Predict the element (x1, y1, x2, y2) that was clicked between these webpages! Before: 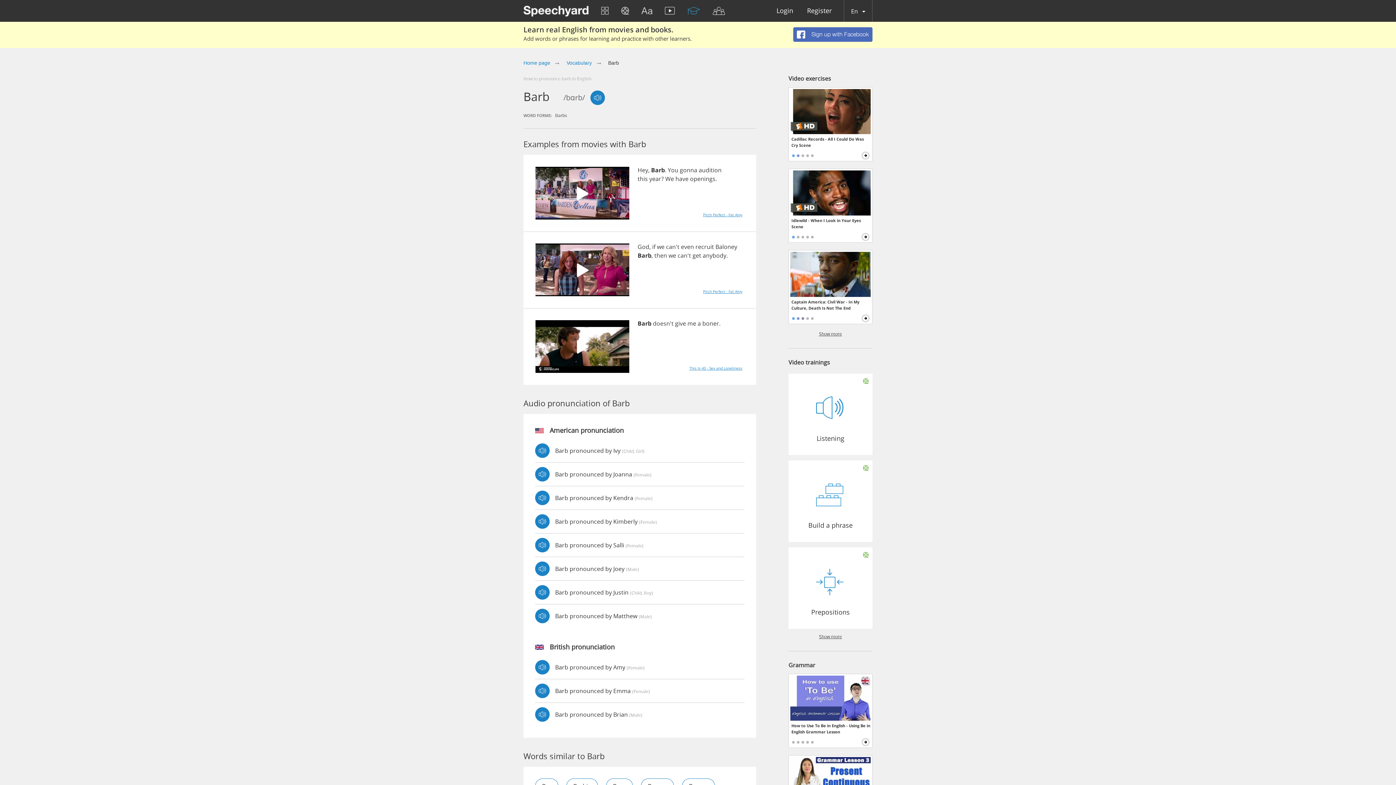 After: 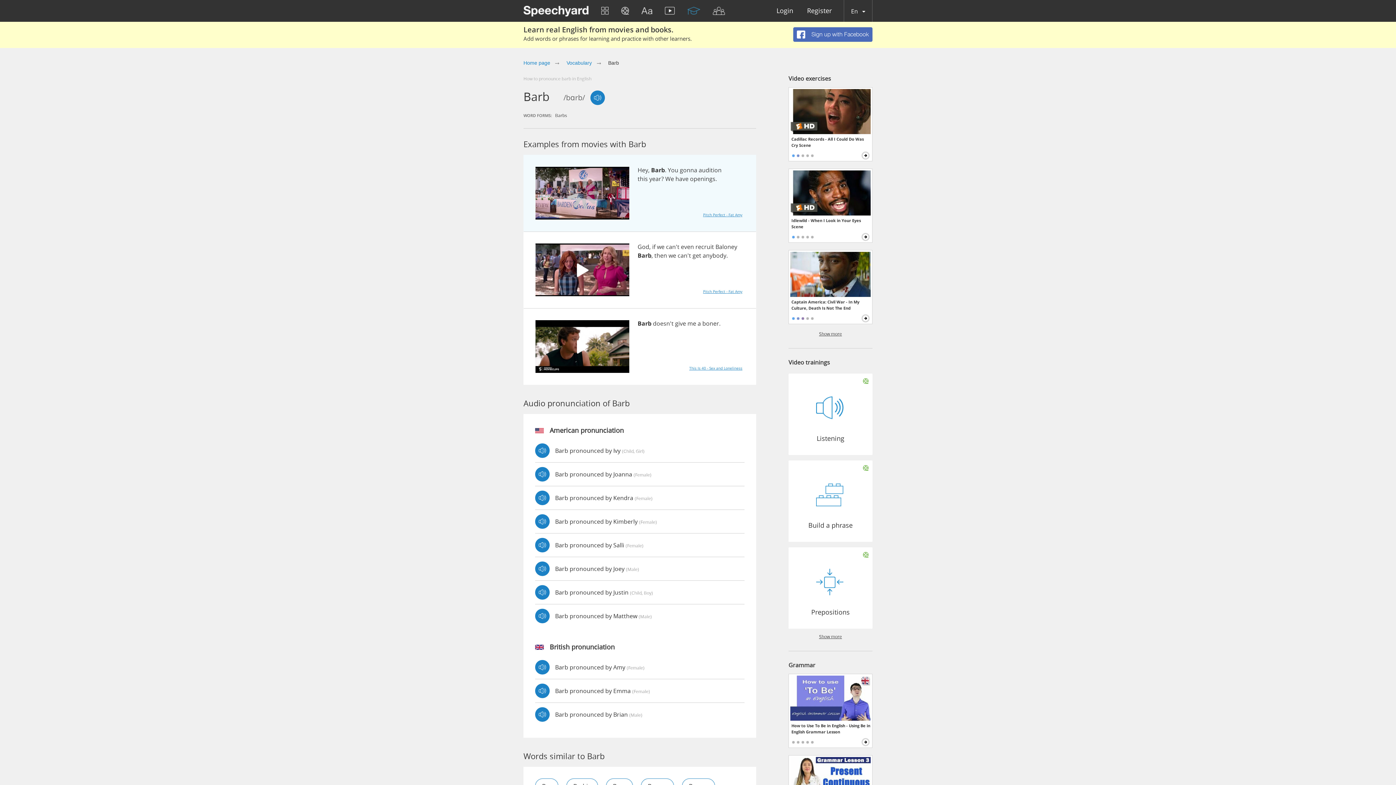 Action: bbox: (576, 186, 589, 200)